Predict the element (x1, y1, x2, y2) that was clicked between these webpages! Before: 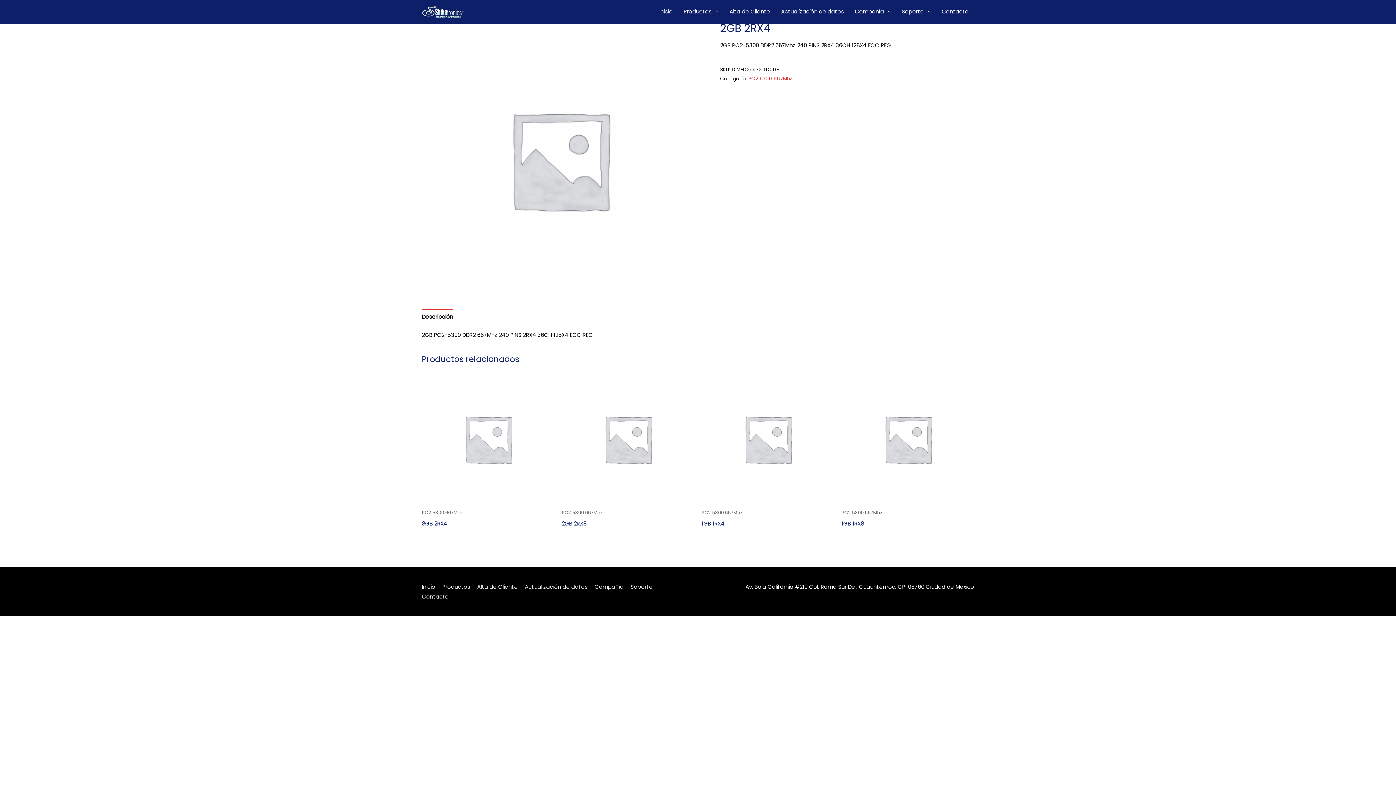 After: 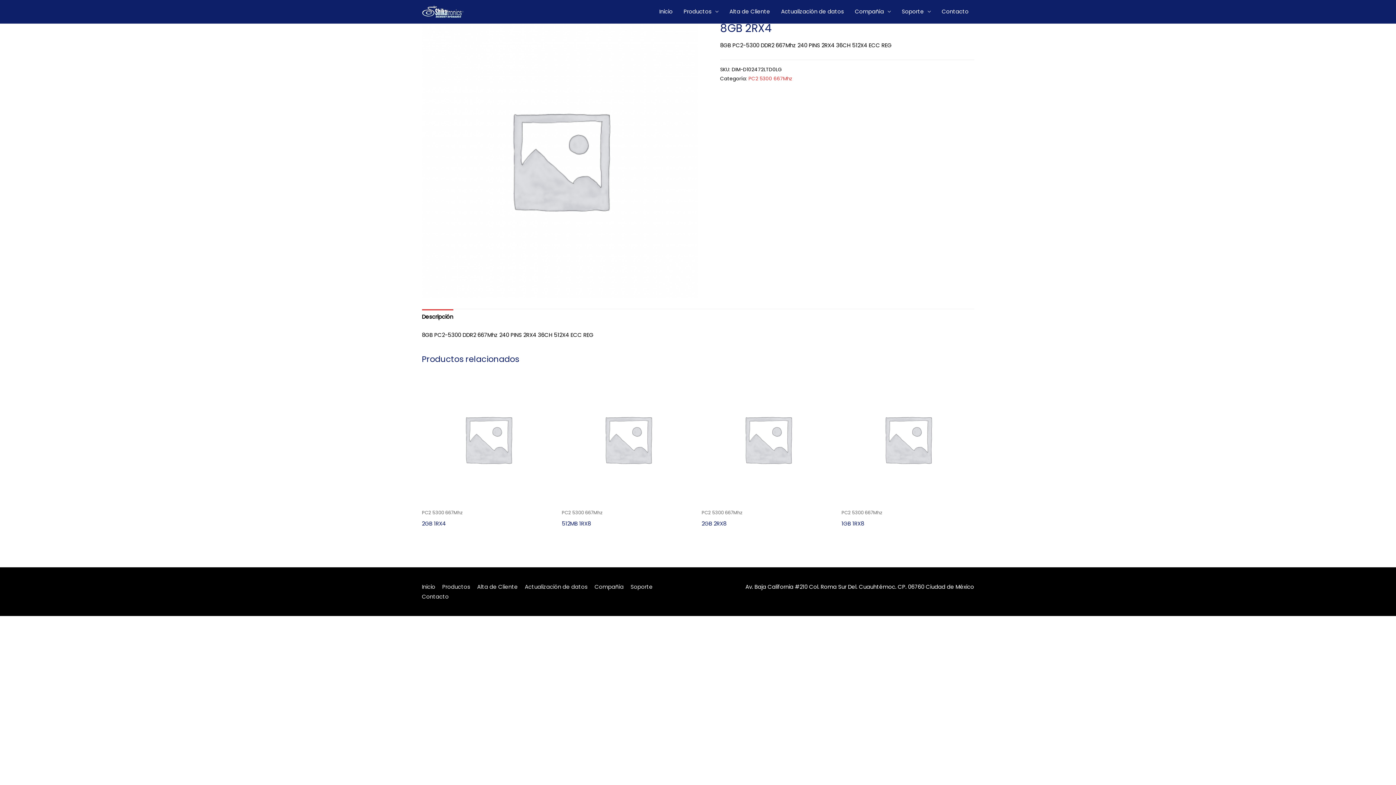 Action: label: 8GB 2RX4 bbox: (422, 518, 554, 529)